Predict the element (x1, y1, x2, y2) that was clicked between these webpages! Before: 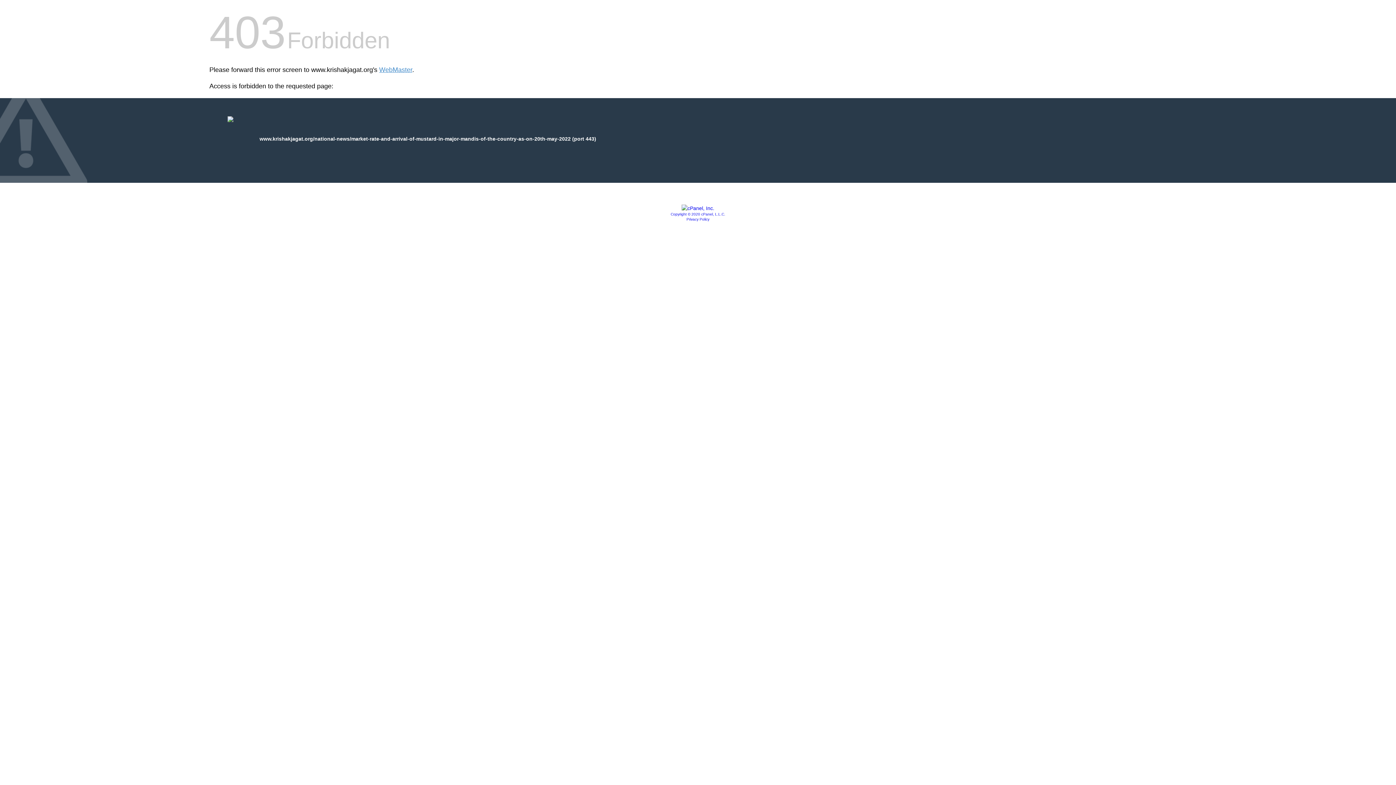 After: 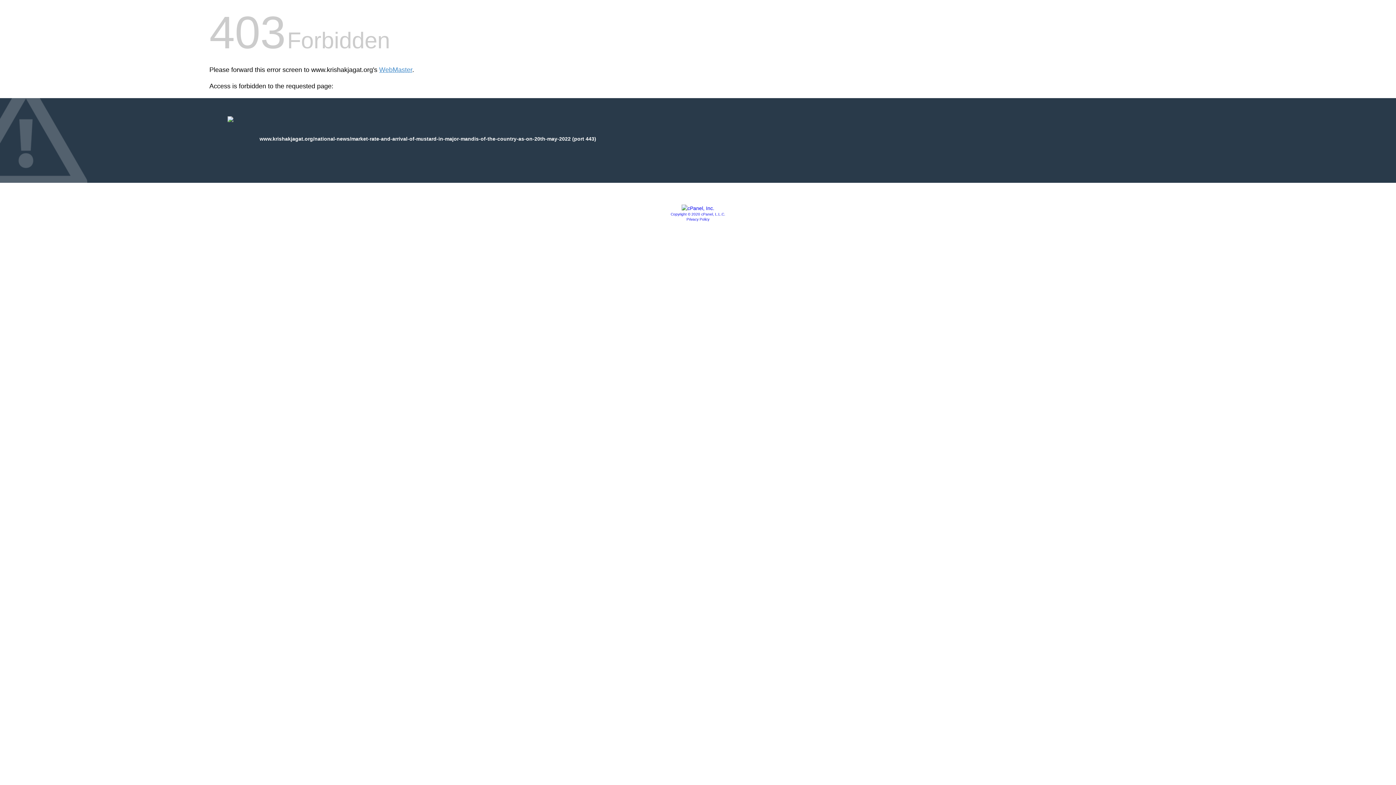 Action: bbox: (686, 217, 709, 221) label: Privacy Policy